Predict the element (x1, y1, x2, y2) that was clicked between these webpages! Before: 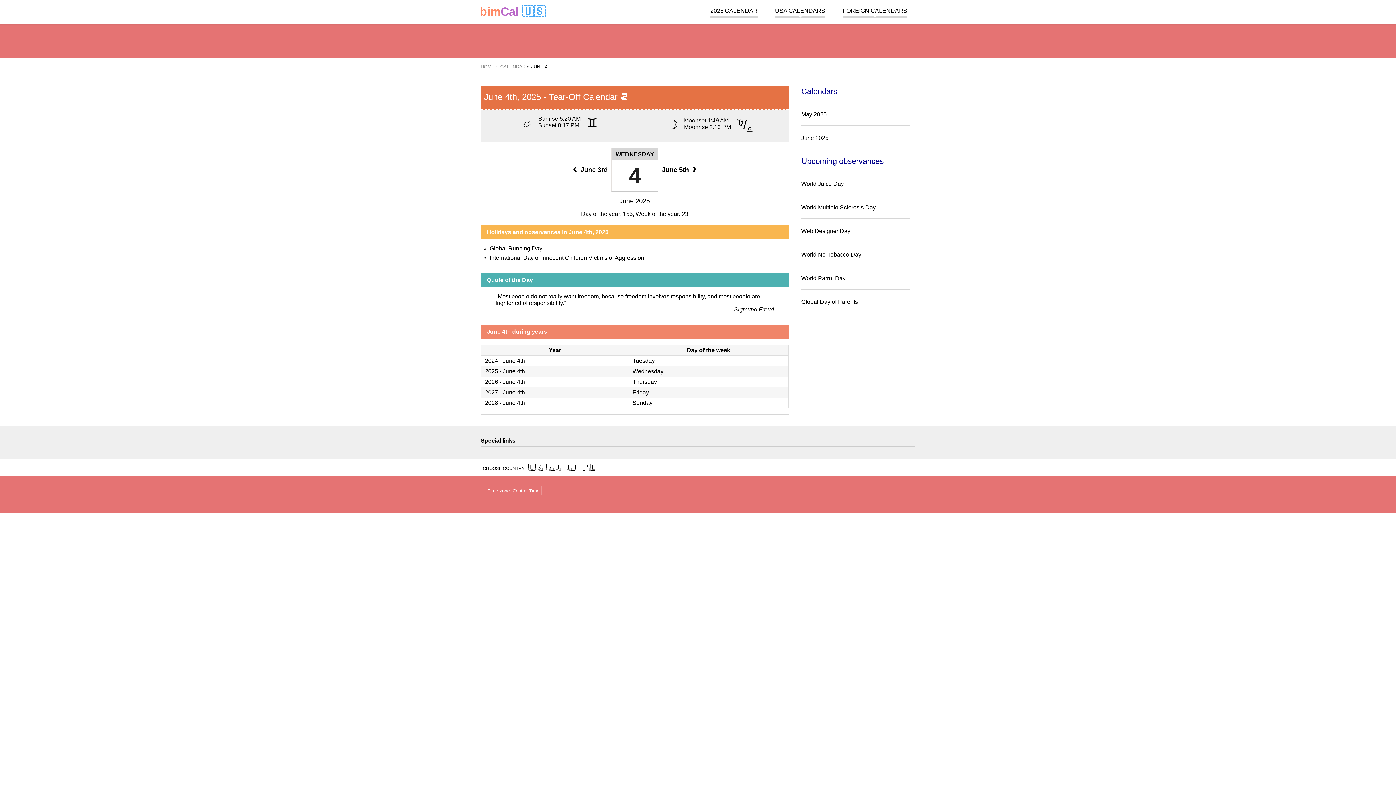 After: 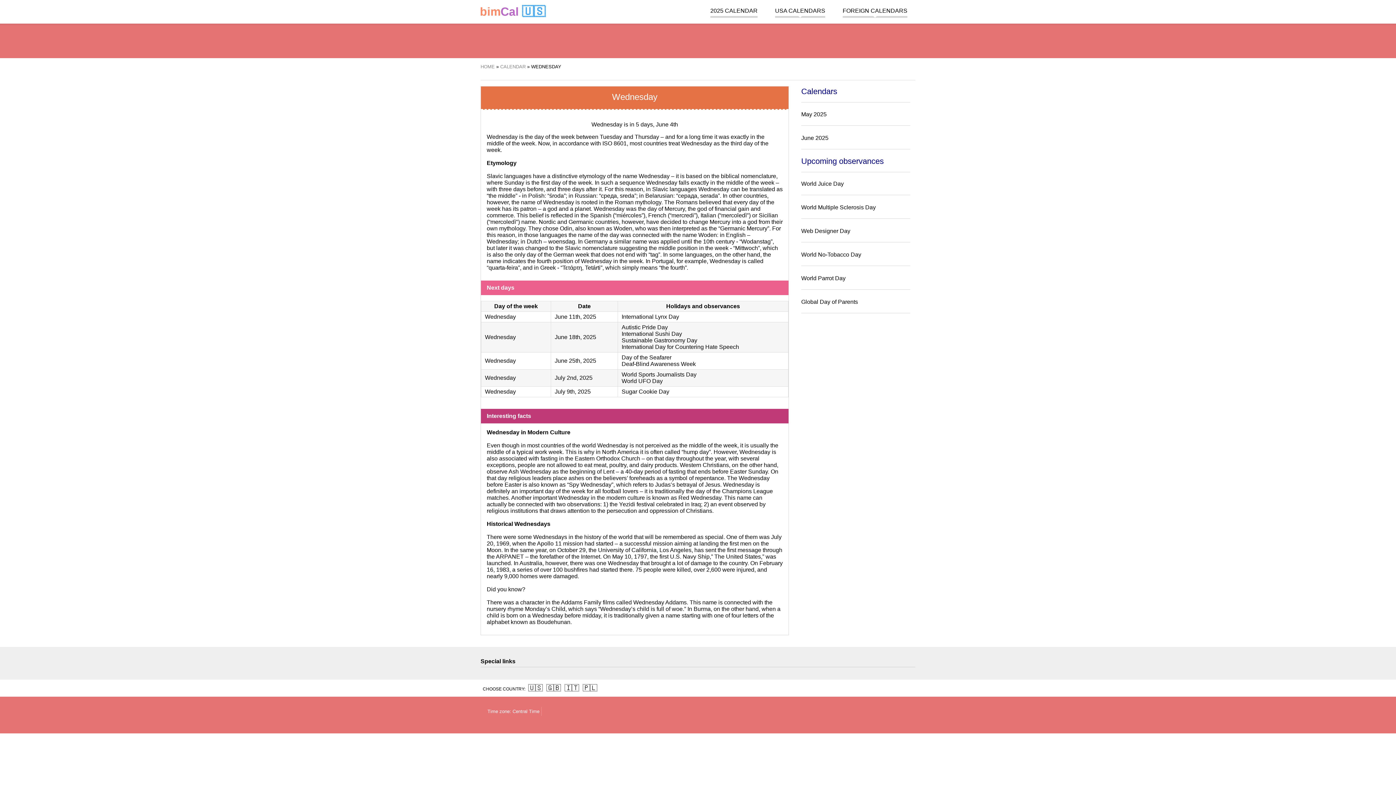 Action: label: WEDNESDAY bbox: (615, 151, 654, 157)